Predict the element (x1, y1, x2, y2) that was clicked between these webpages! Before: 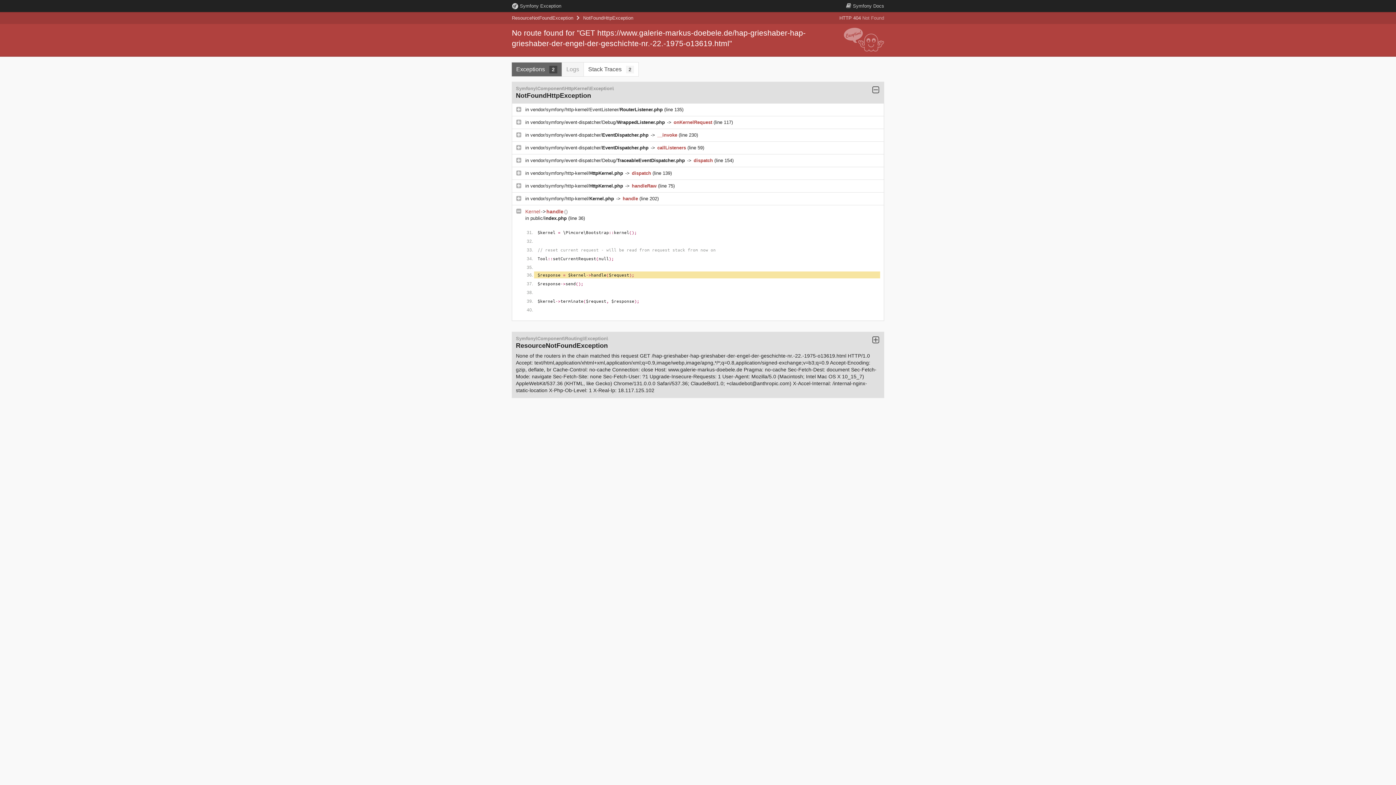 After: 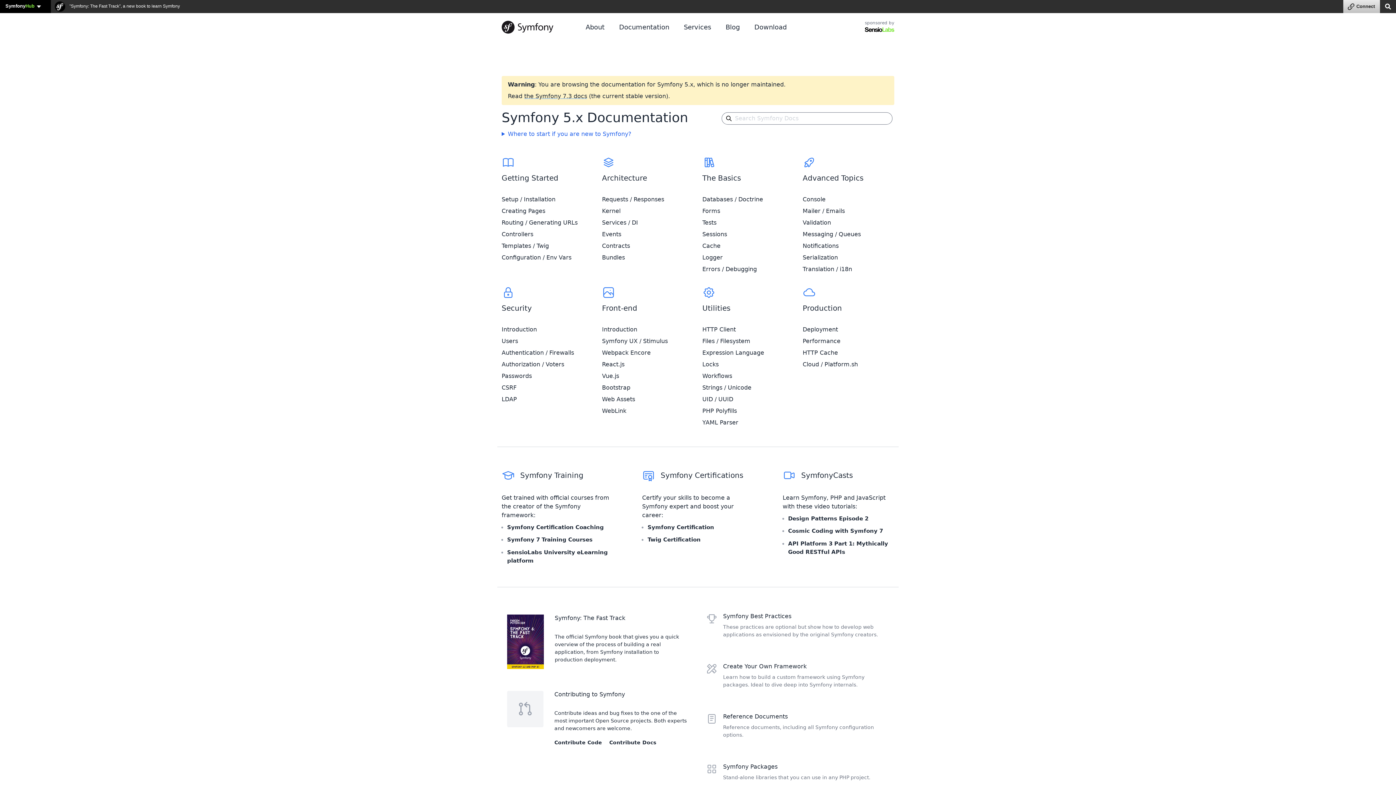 Action: label:  Symfony Docs bbox: (846, 3, 884, 8)